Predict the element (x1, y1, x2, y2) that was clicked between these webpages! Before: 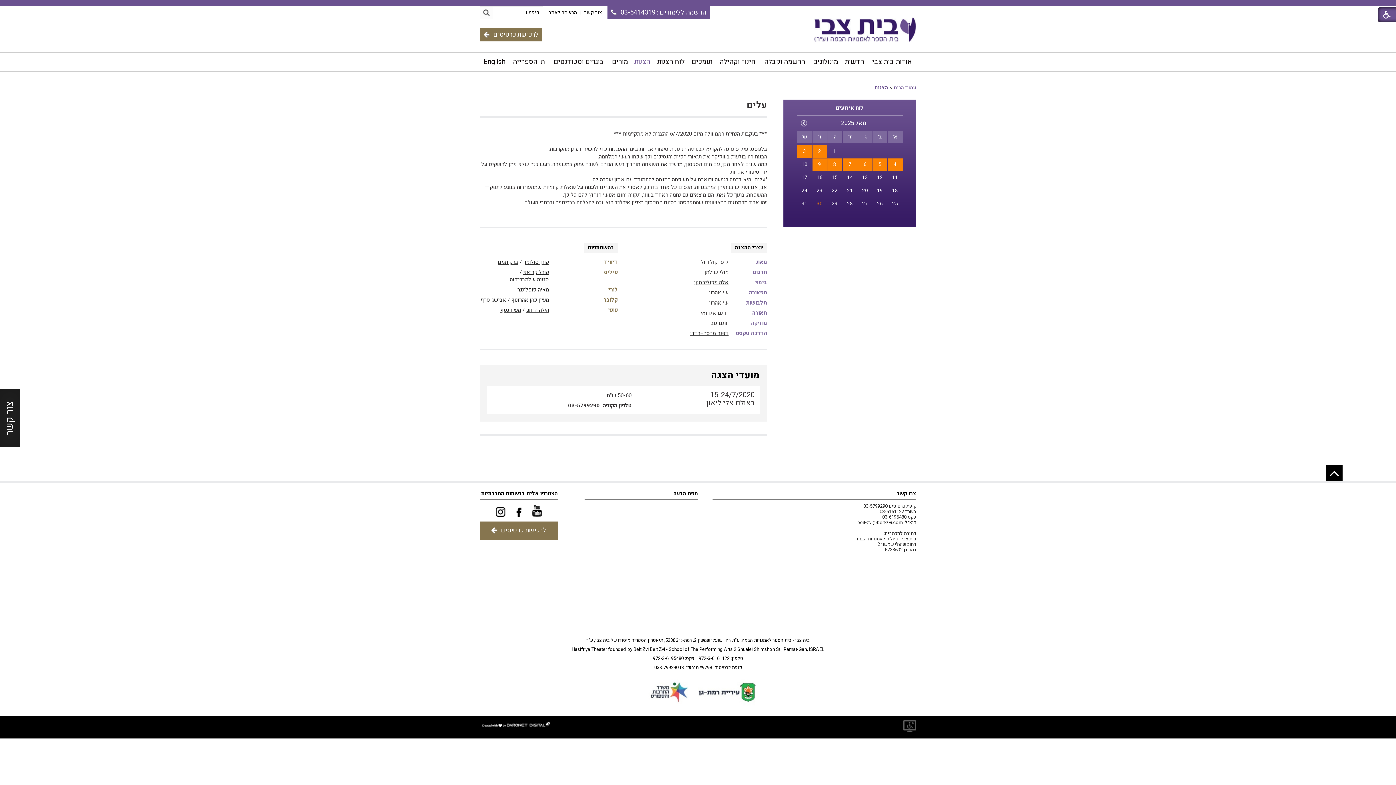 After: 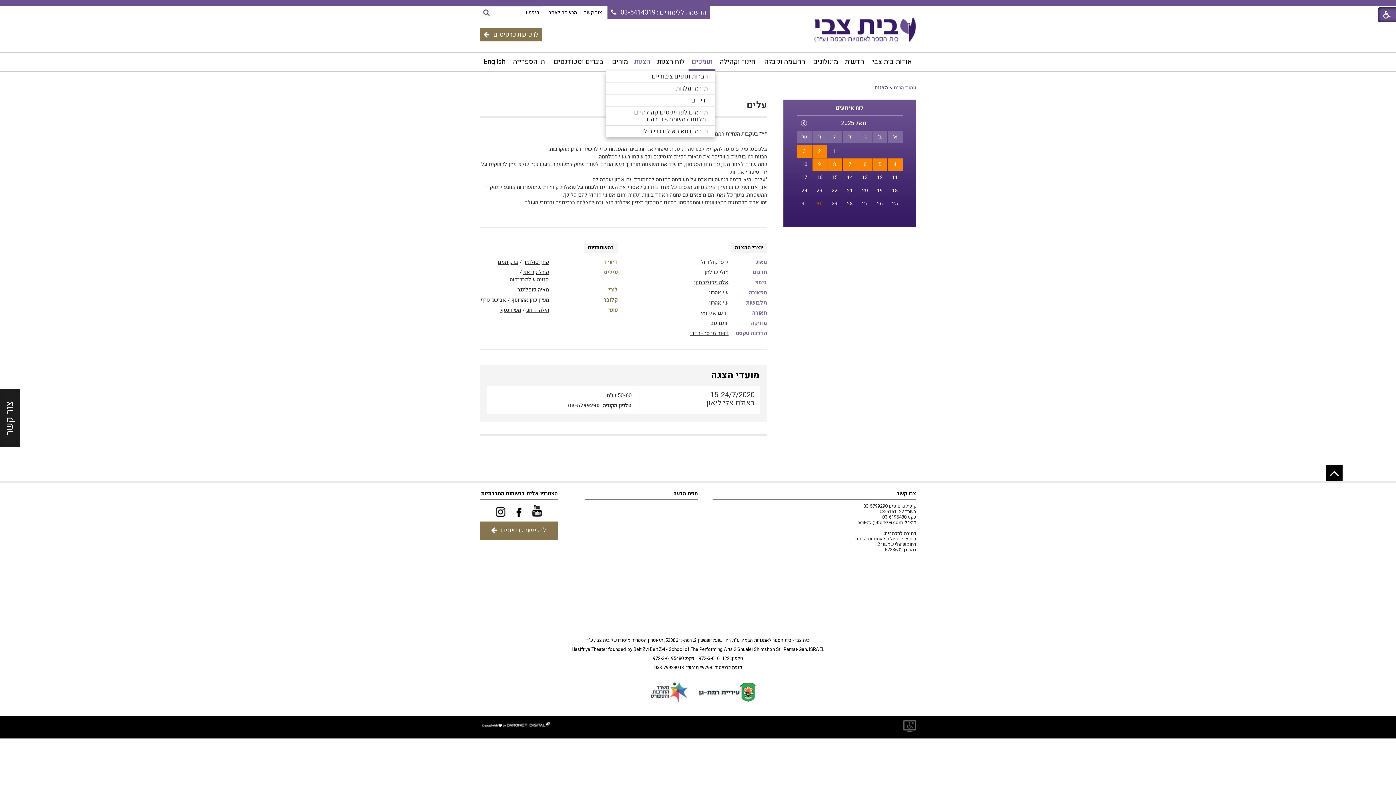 Action: bbox: (688, 52, 715, 70) label: תומכים